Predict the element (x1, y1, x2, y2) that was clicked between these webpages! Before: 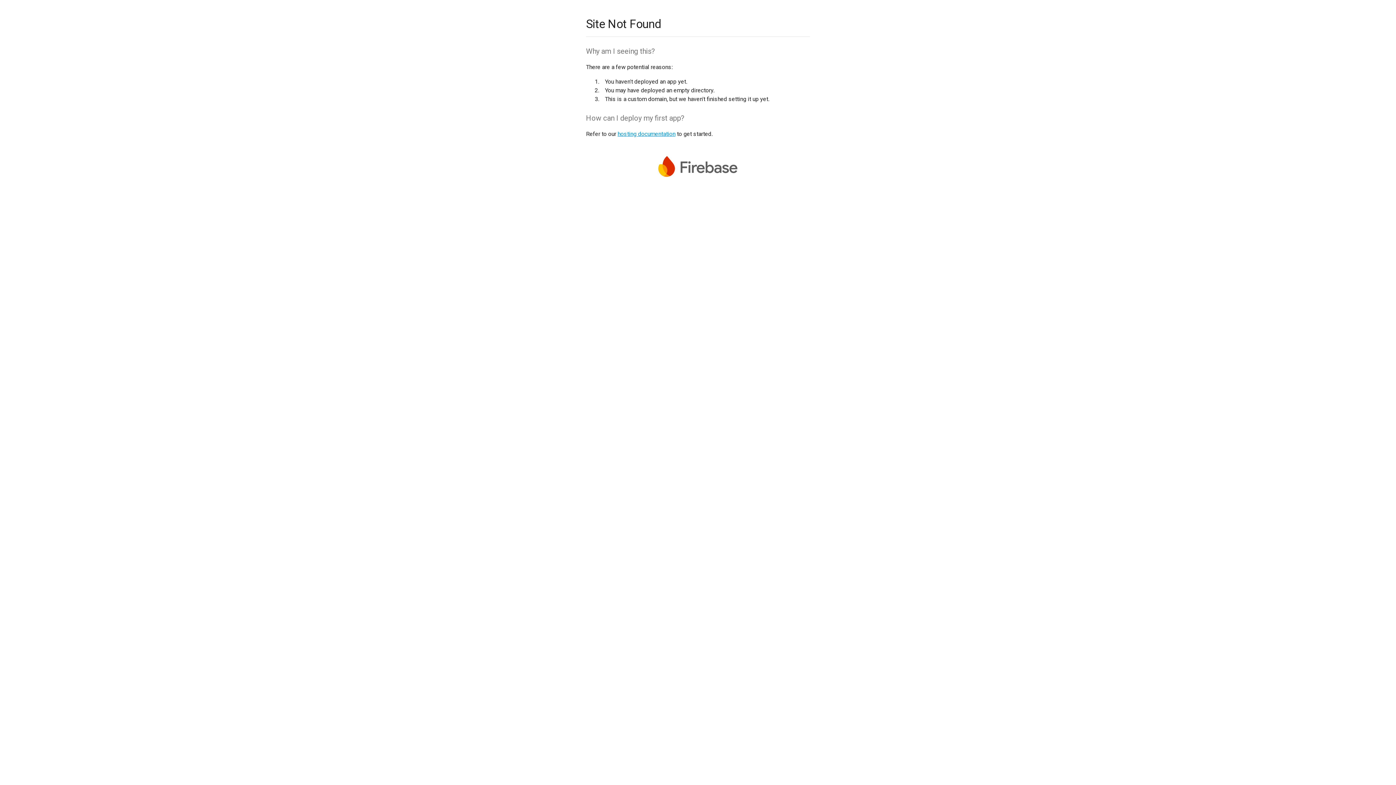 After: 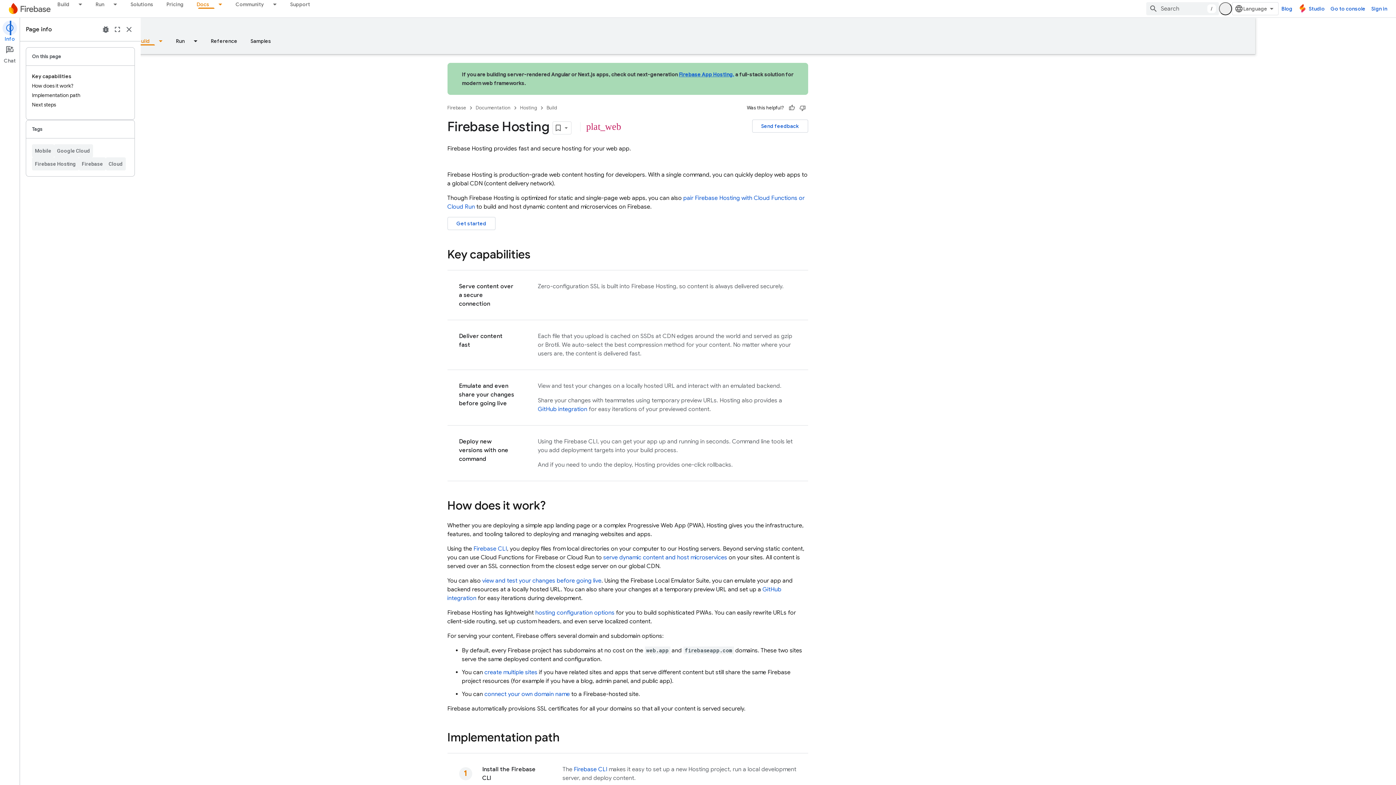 Action: label: hosting documentation bbox: (617, 130, 675, 137)